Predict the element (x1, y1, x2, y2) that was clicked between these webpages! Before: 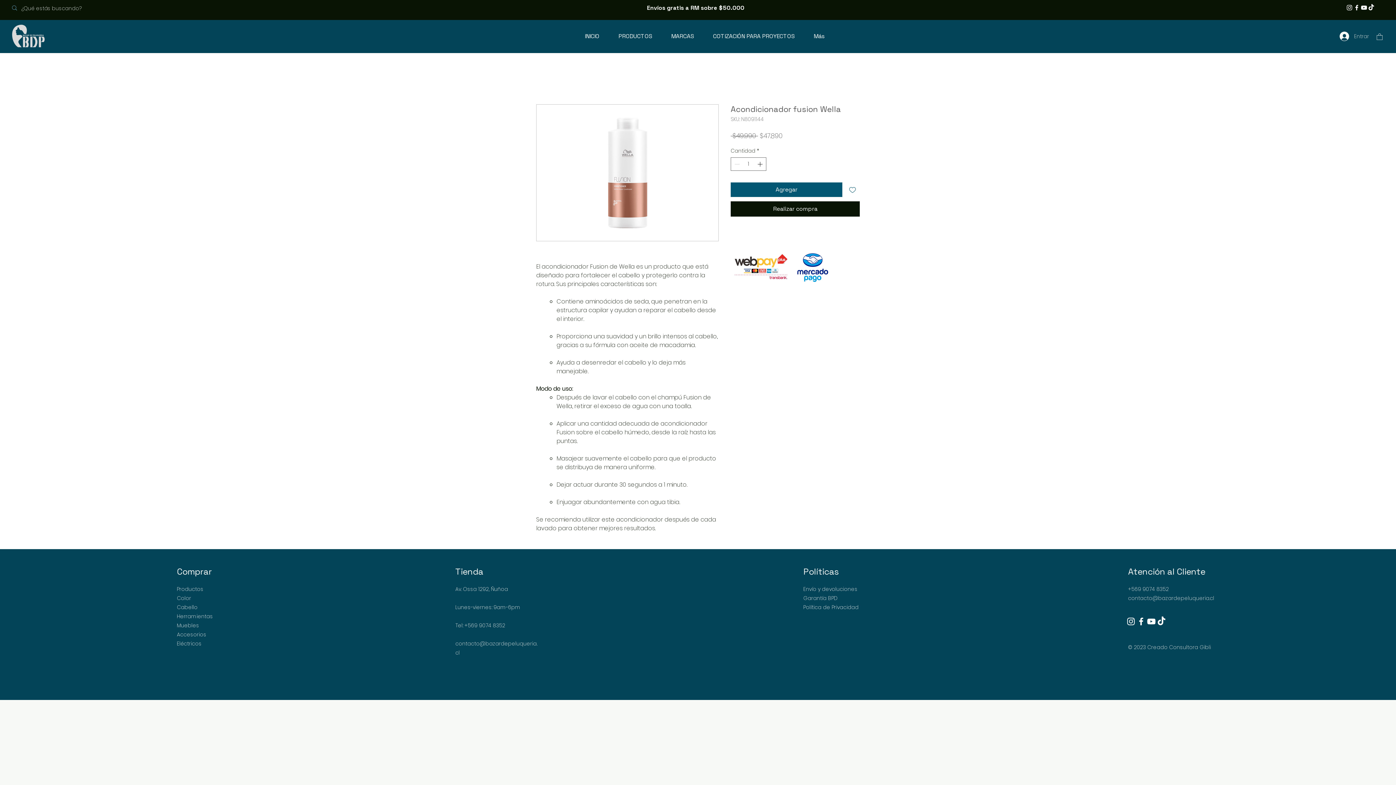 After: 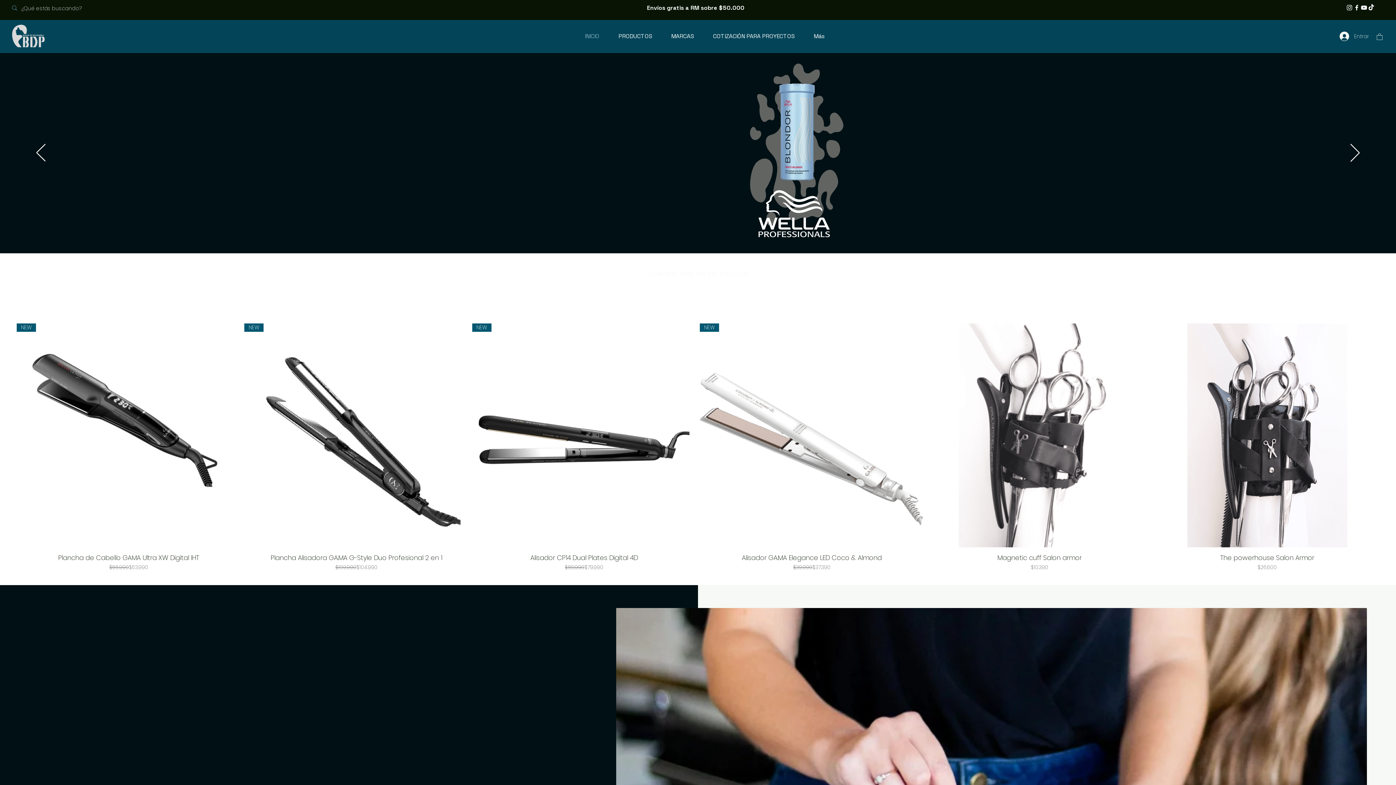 Action: label: Color bbox: (176, 594, 191, 602)